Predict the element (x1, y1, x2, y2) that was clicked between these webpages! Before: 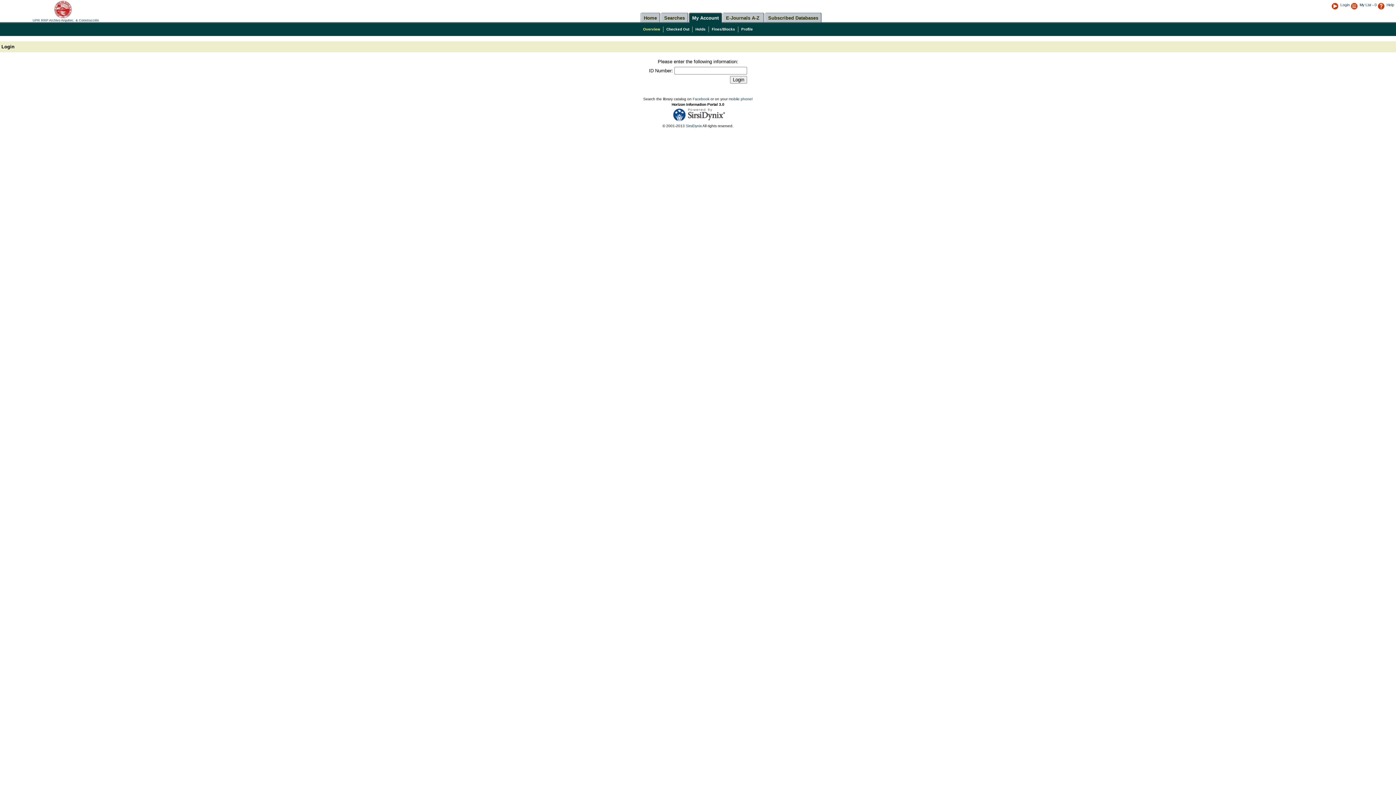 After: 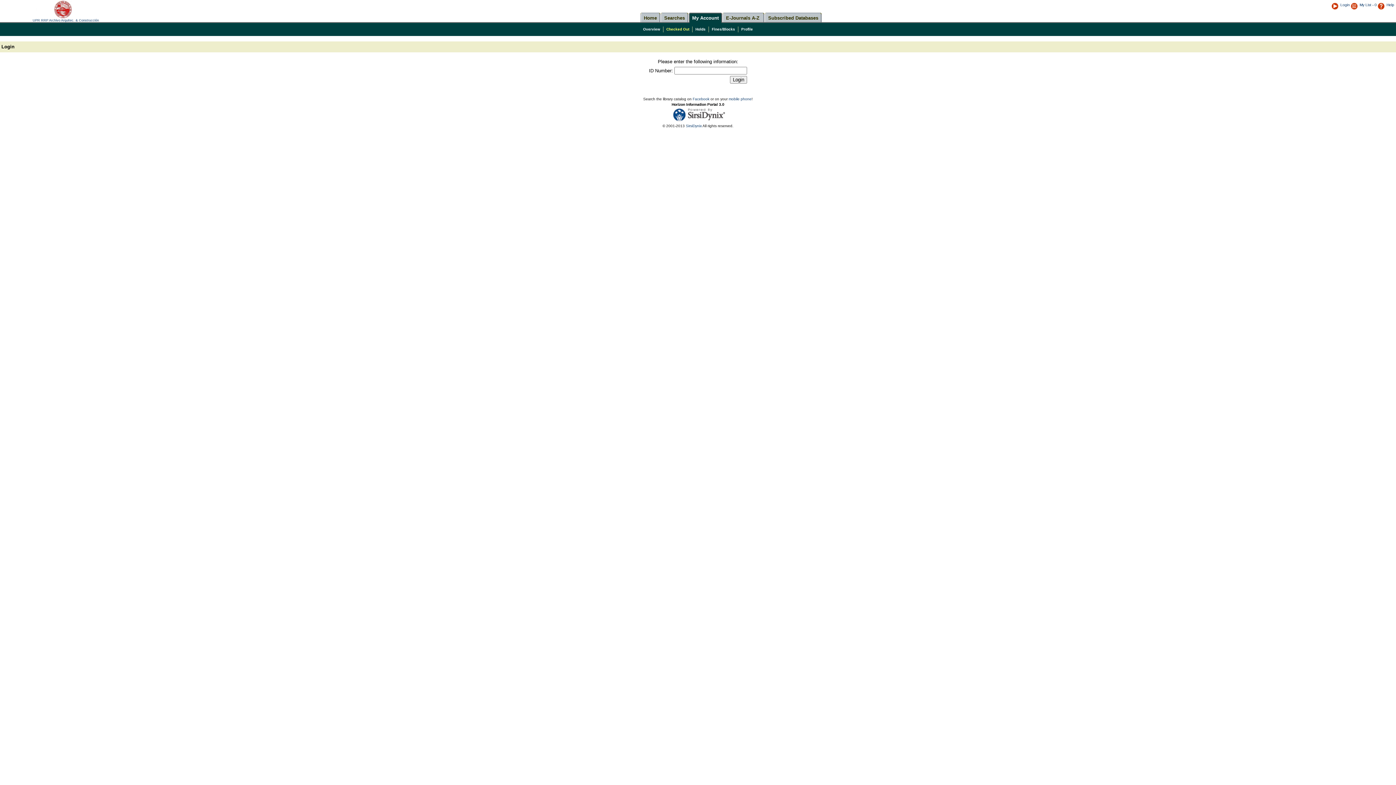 Action: label: Checked Out bbox: (666, 27, 689, 31)